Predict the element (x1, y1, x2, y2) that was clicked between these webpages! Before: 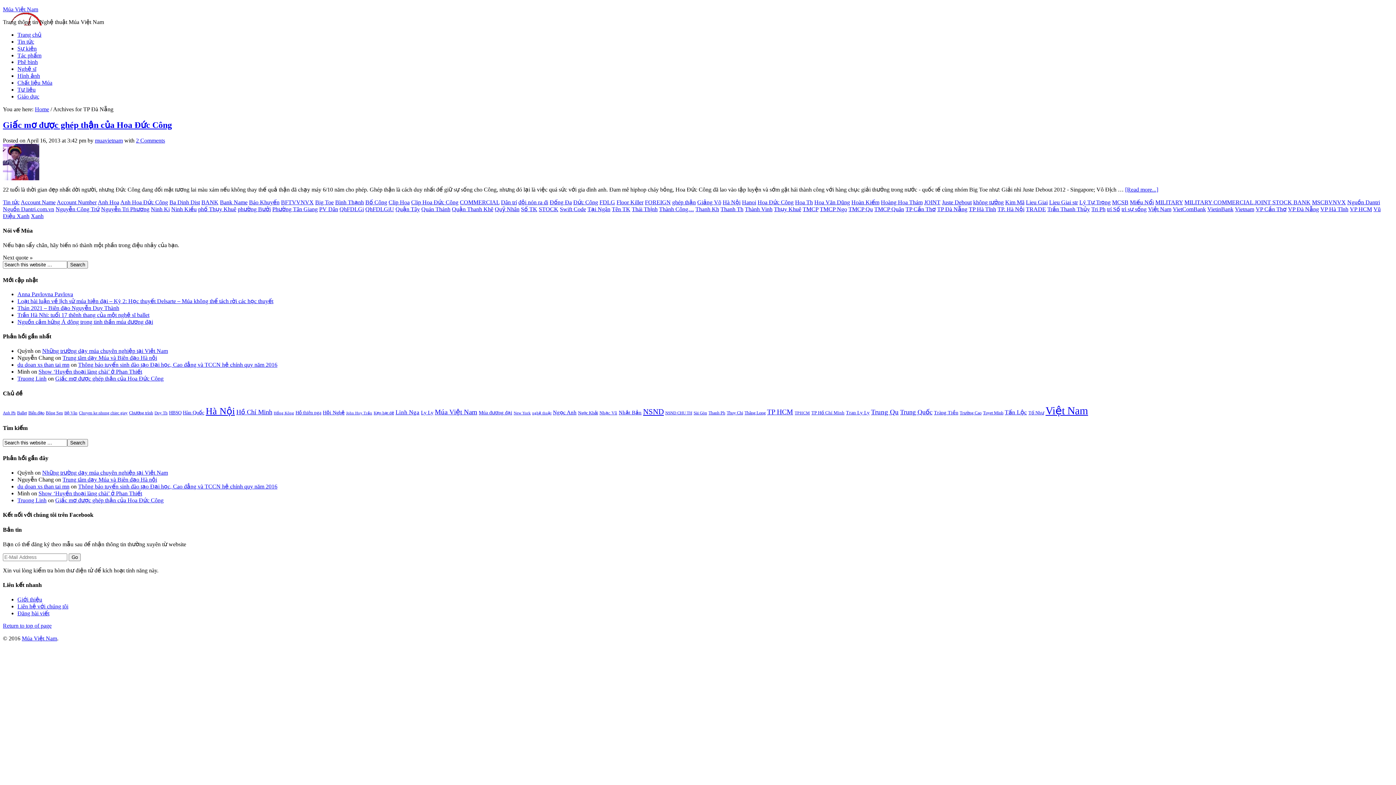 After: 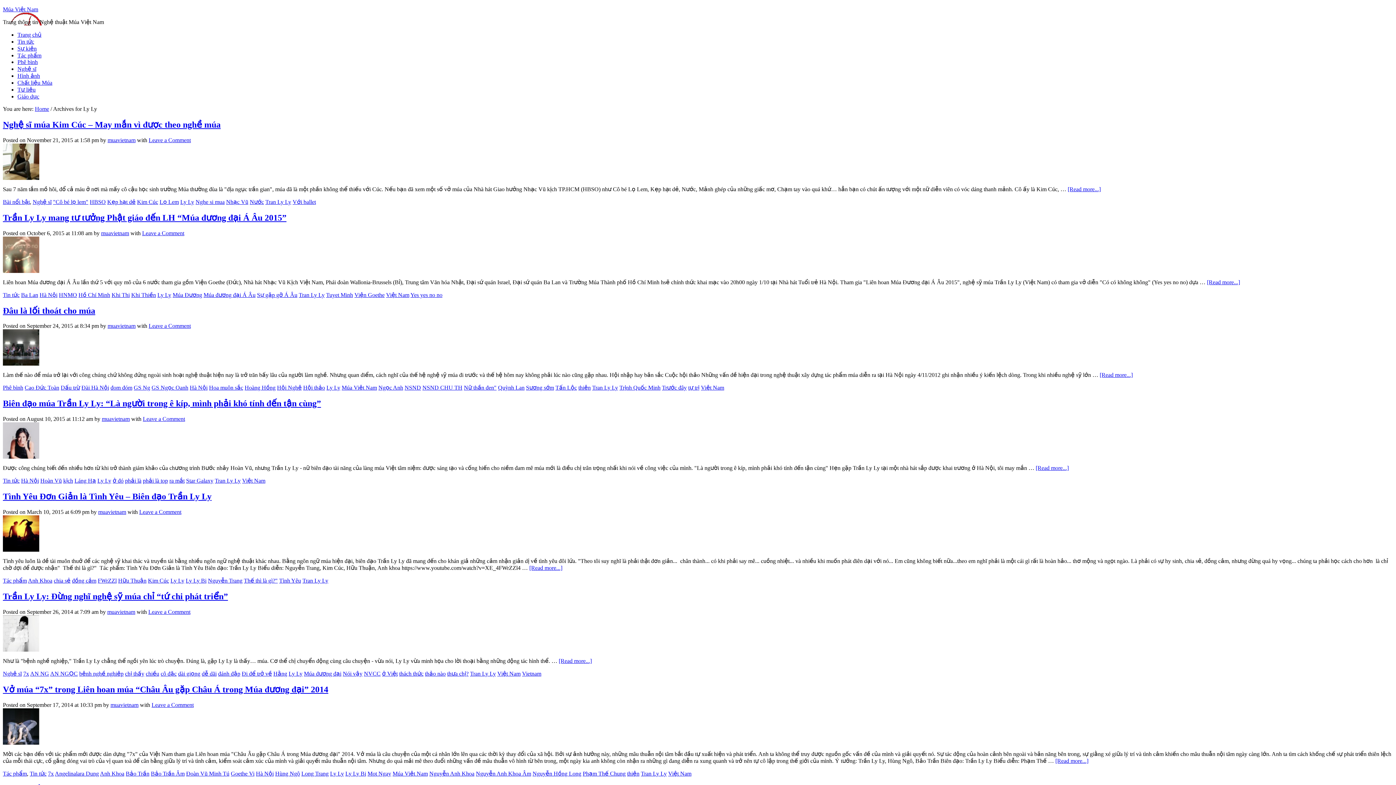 Action: label: Ly Ly (39 items) bbox: (421, 409, 433, 415)